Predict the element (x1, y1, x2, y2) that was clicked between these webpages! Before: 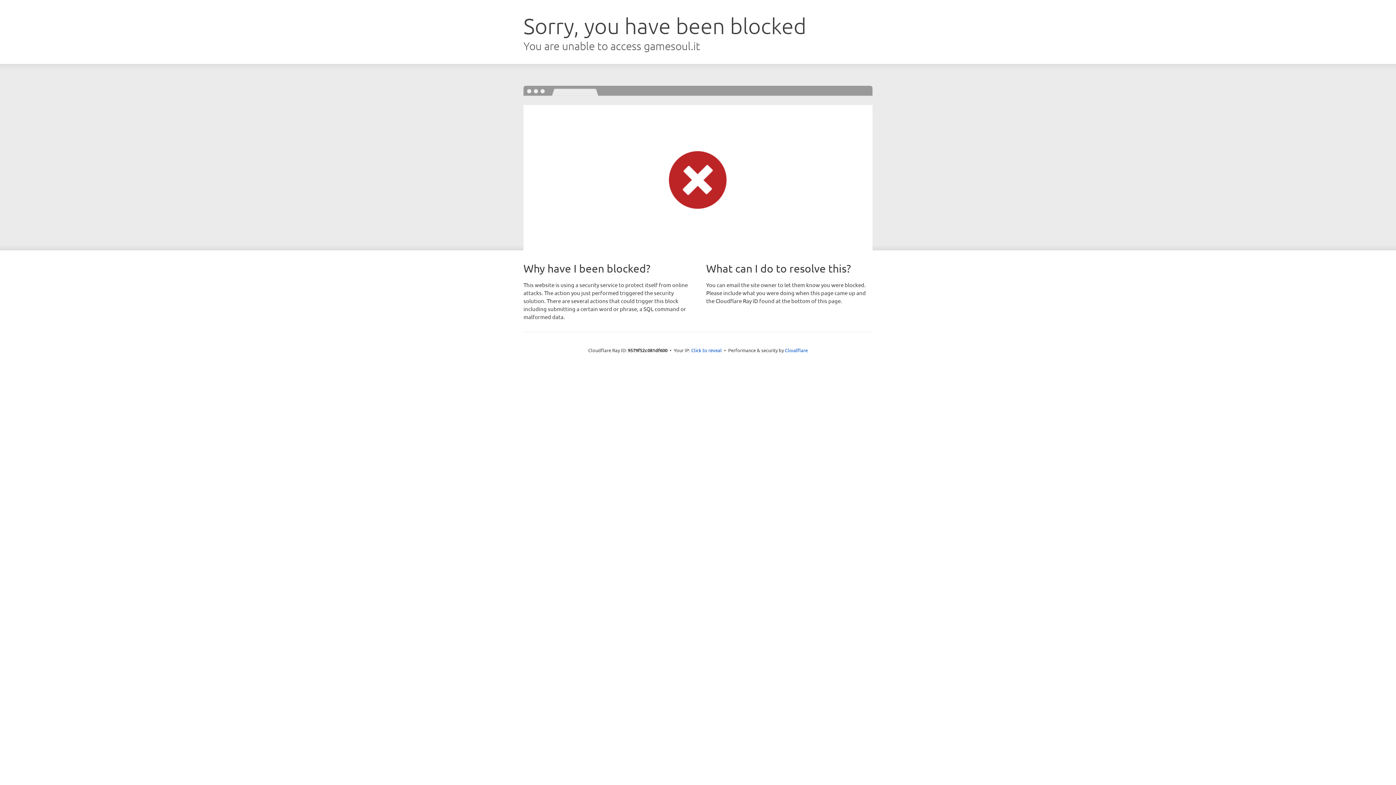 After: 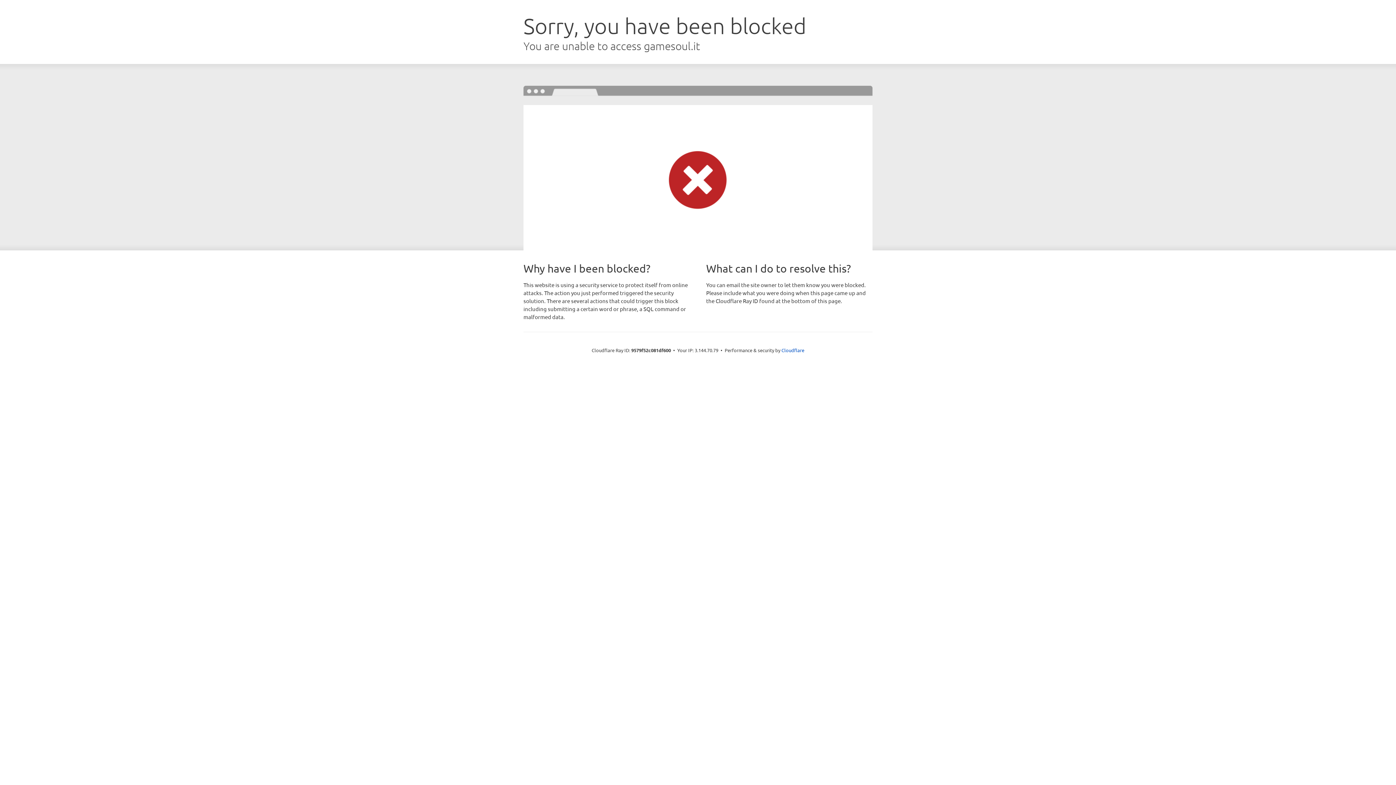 Action: bbox: (691, 346, 722, 353) label: Click to reveal